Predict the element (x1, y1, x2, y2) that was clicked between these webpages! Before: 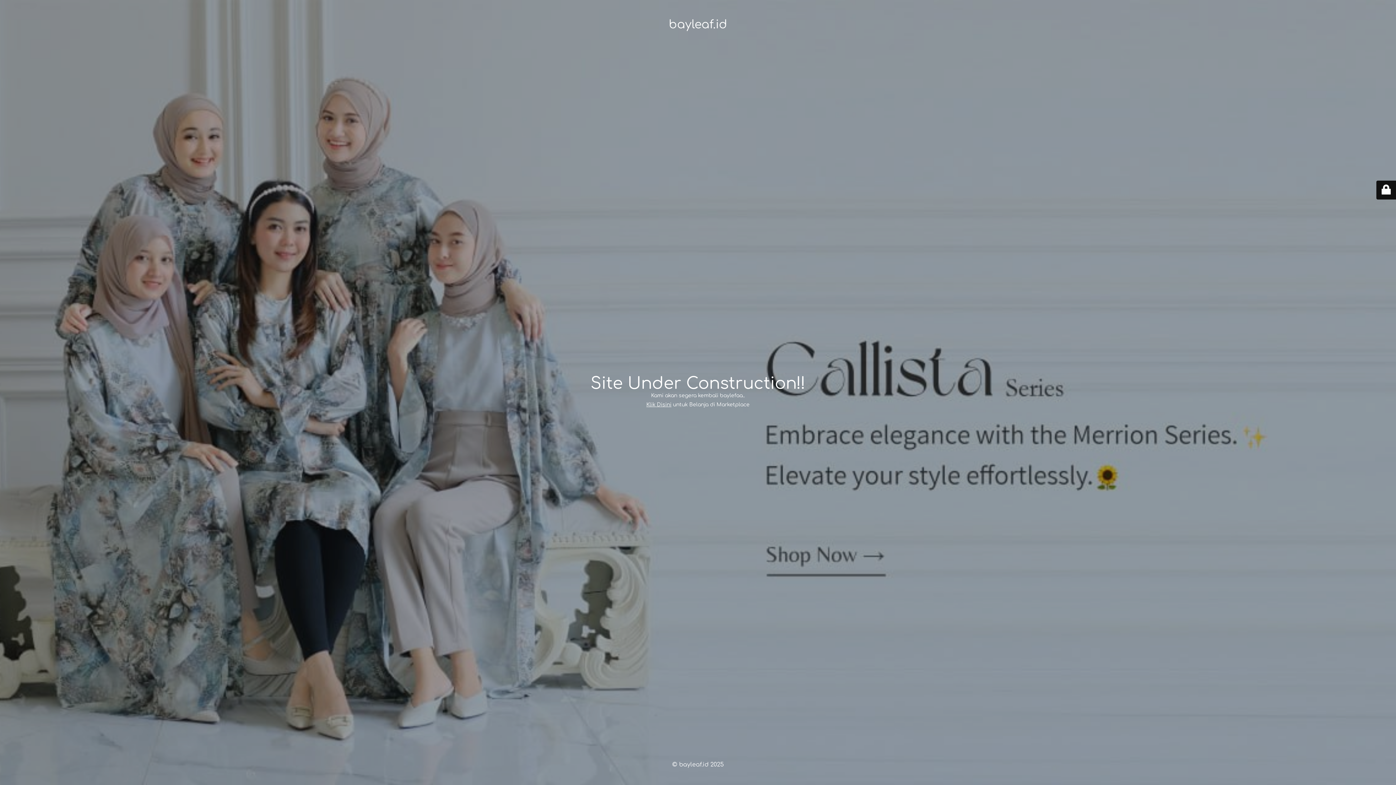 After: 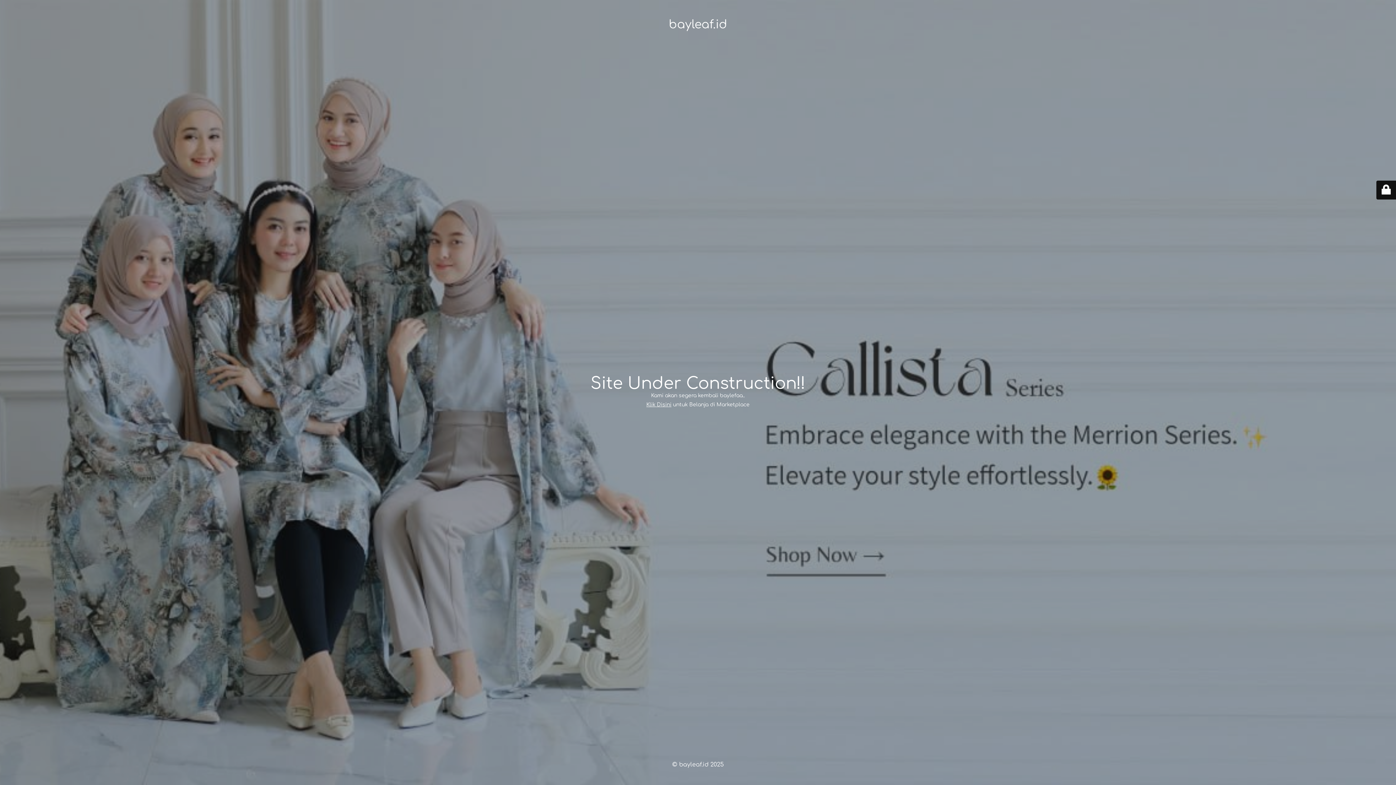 Action: bbox: (646, 402, 671, 407) label: Klik Disini